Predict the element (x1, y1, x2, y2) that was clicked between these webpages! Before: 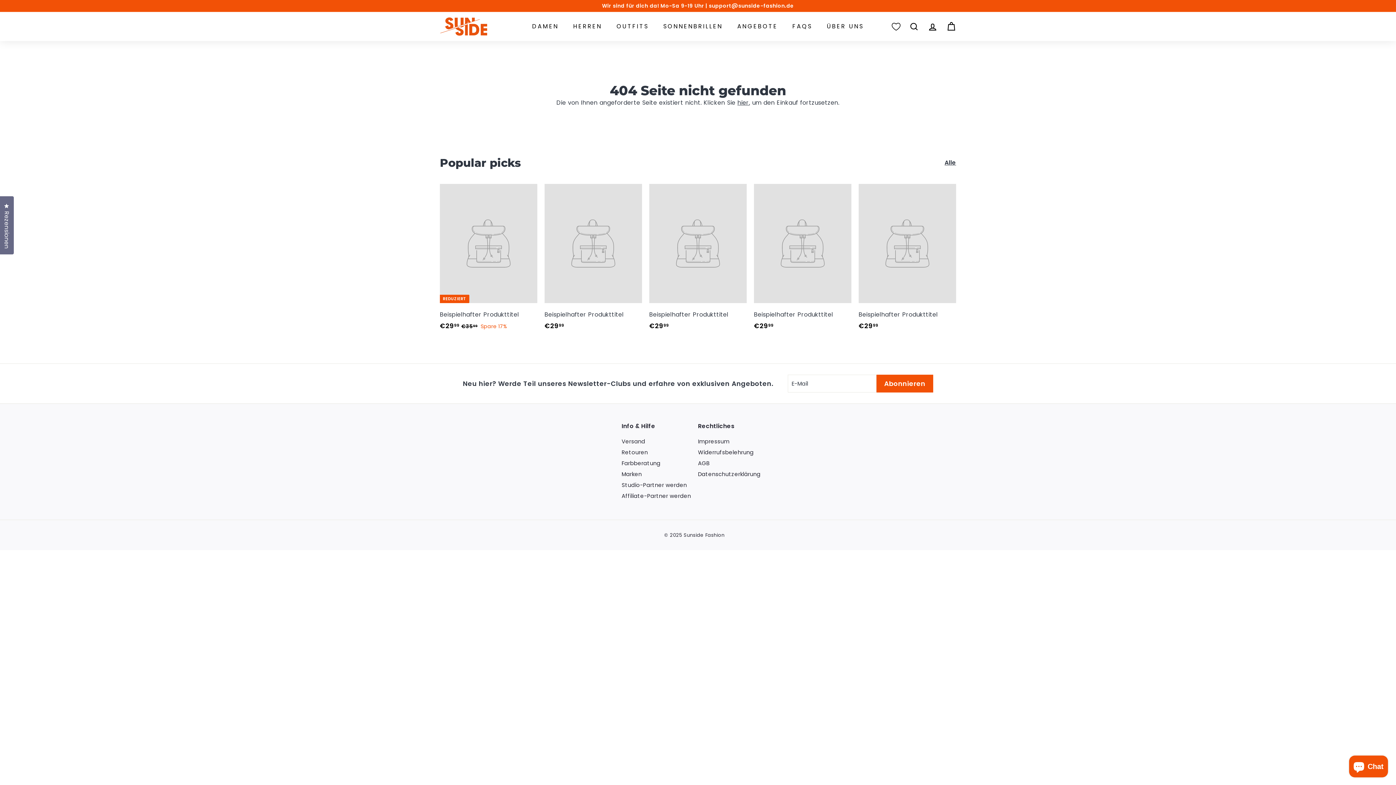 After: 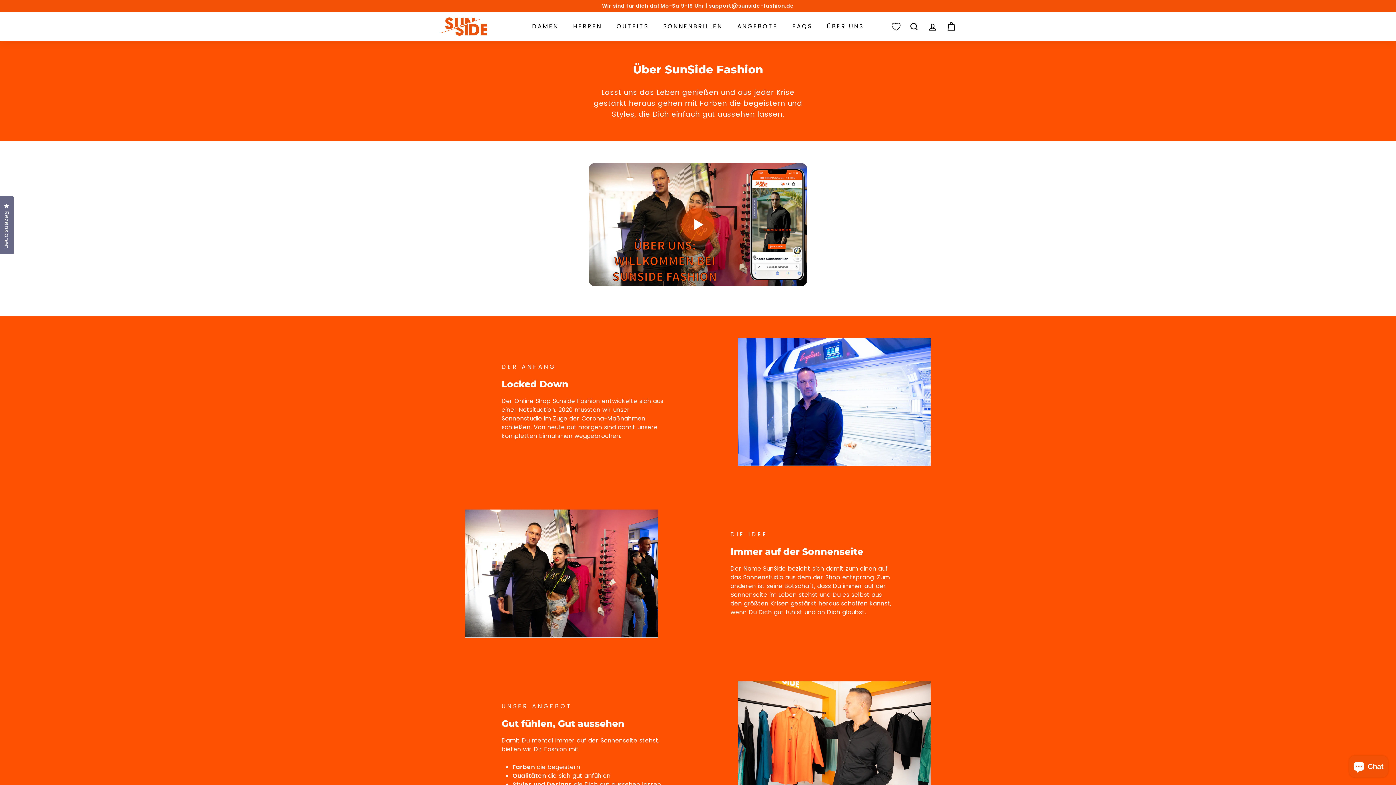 Action: bbox: (819, 16, 871, 36) label: ÜBER UNS